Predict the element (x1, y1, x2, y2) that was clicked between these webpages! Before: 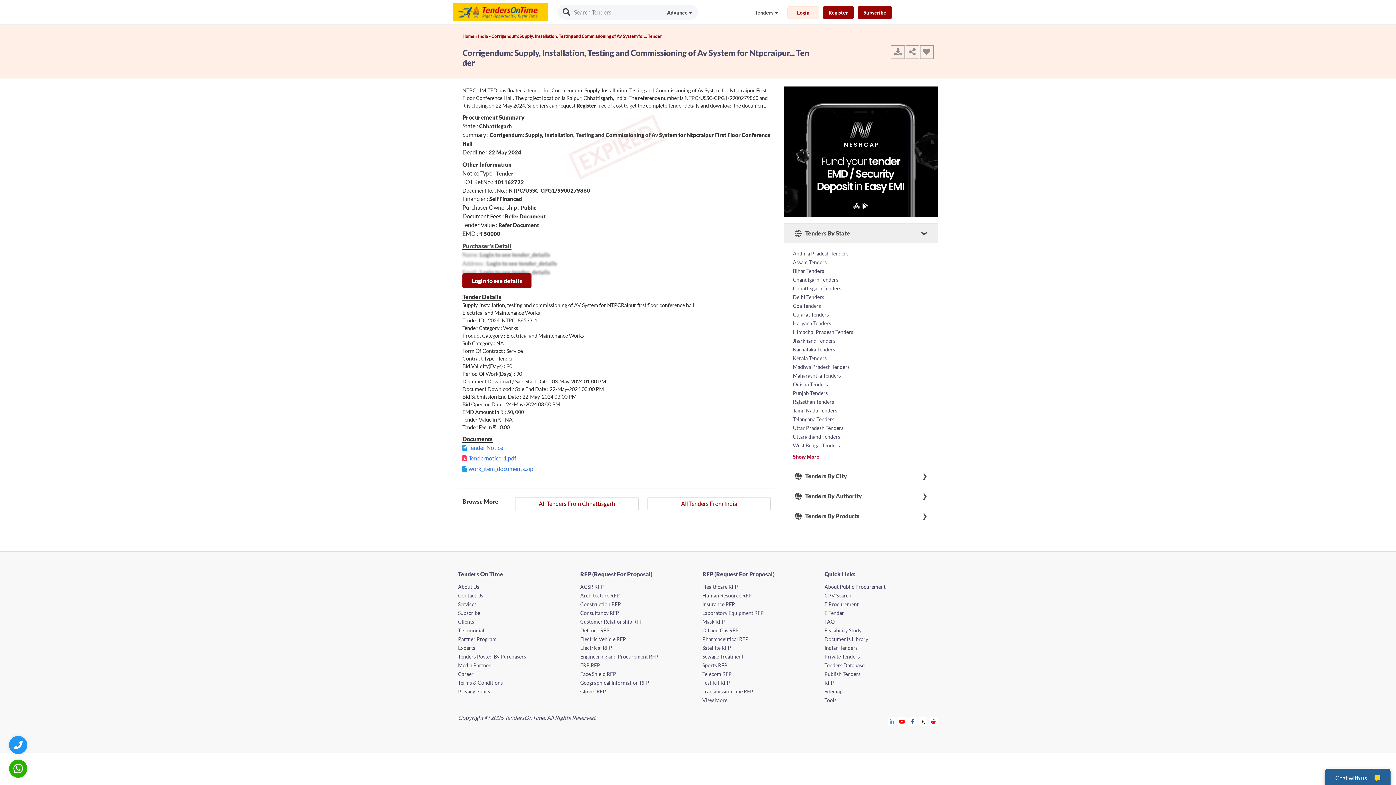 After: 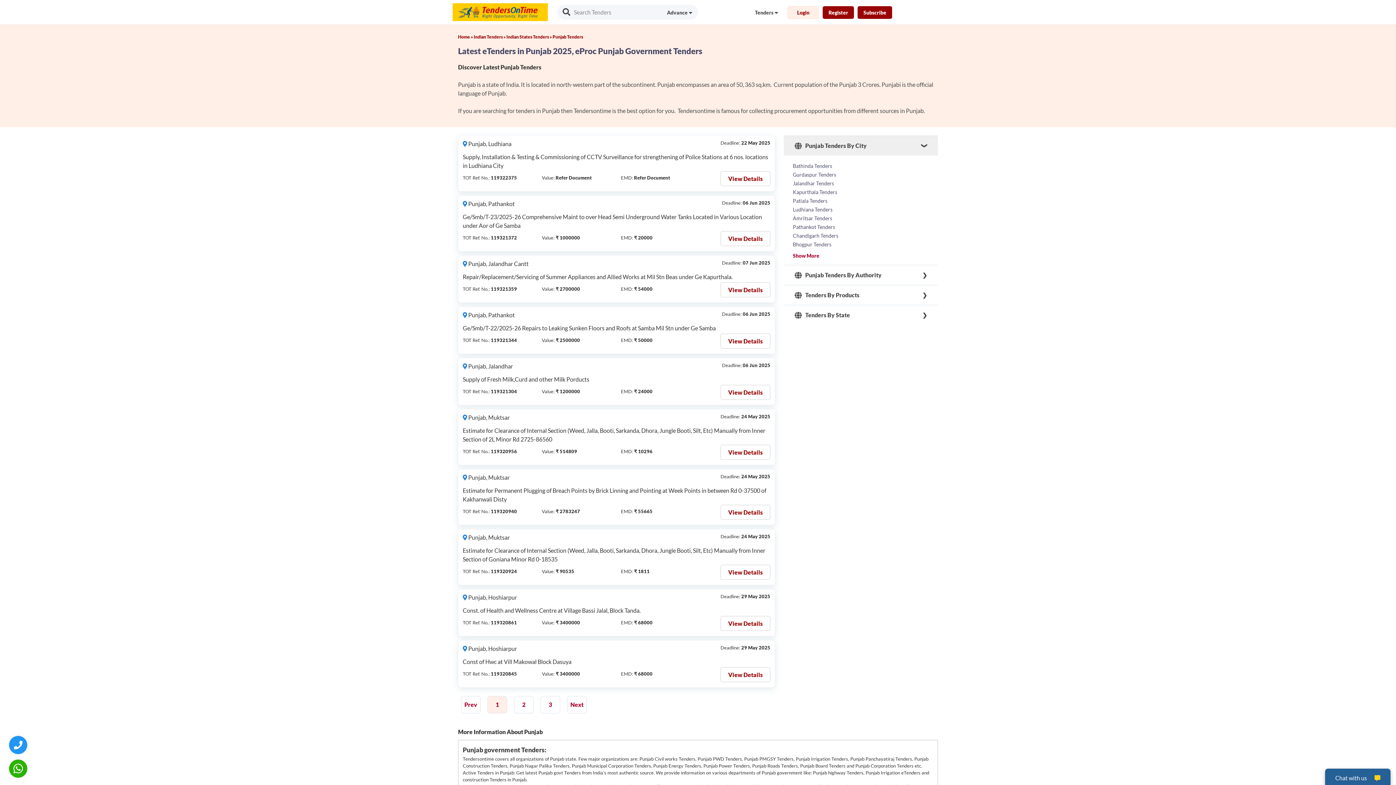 Action: label: Punjab Tenders bbox: (793, 390, 828, 396)